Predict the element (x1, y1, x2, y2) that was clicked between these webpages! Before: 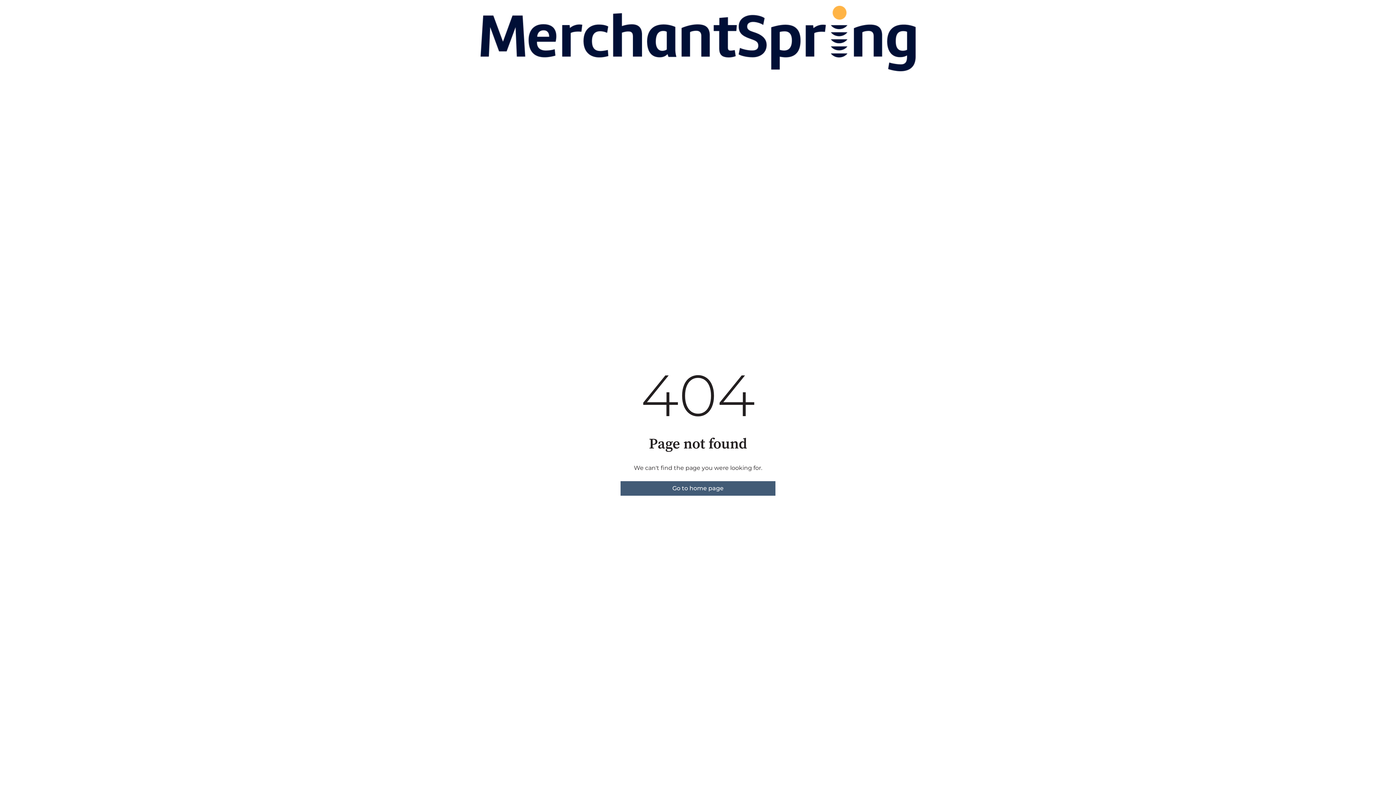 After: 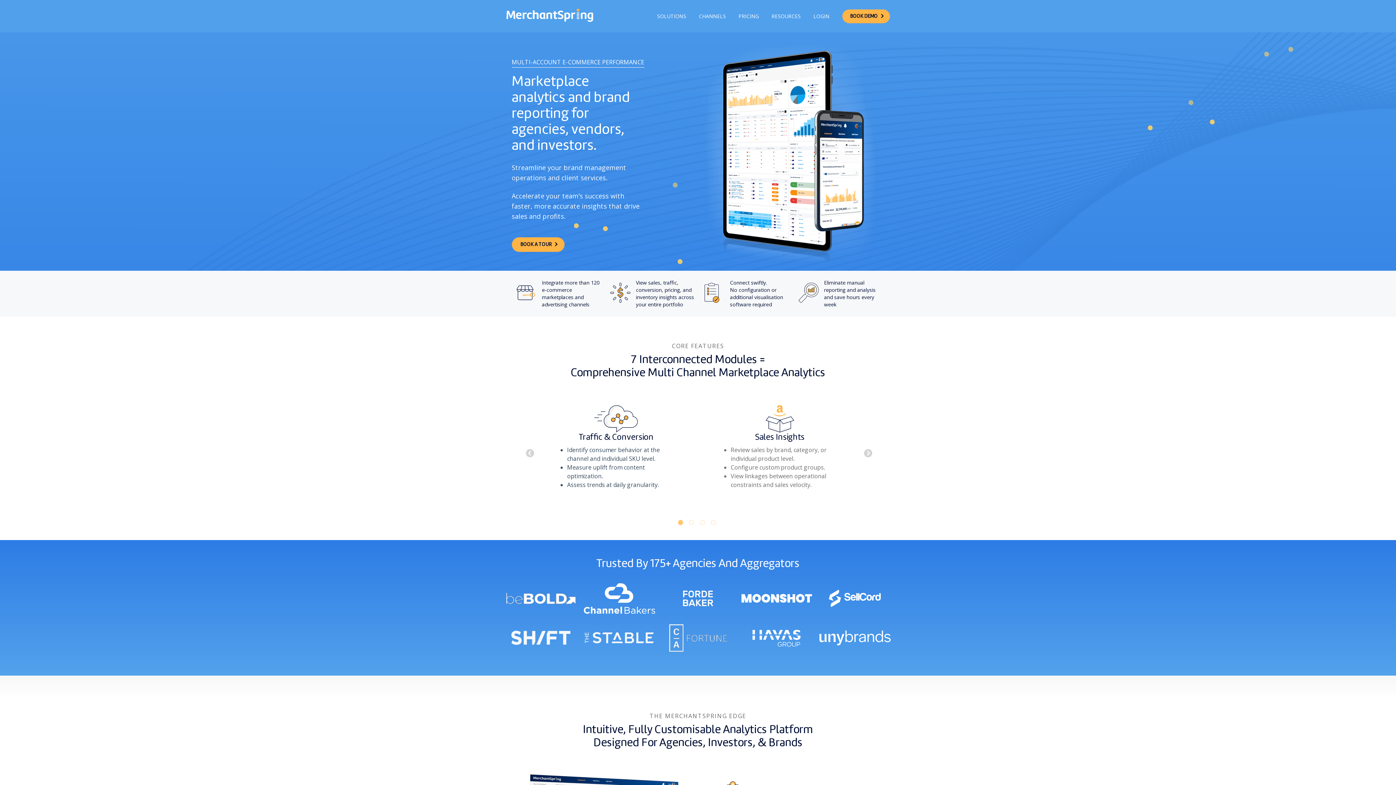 Action: label: Go to home page bbox: (620, 481, 775, 496)